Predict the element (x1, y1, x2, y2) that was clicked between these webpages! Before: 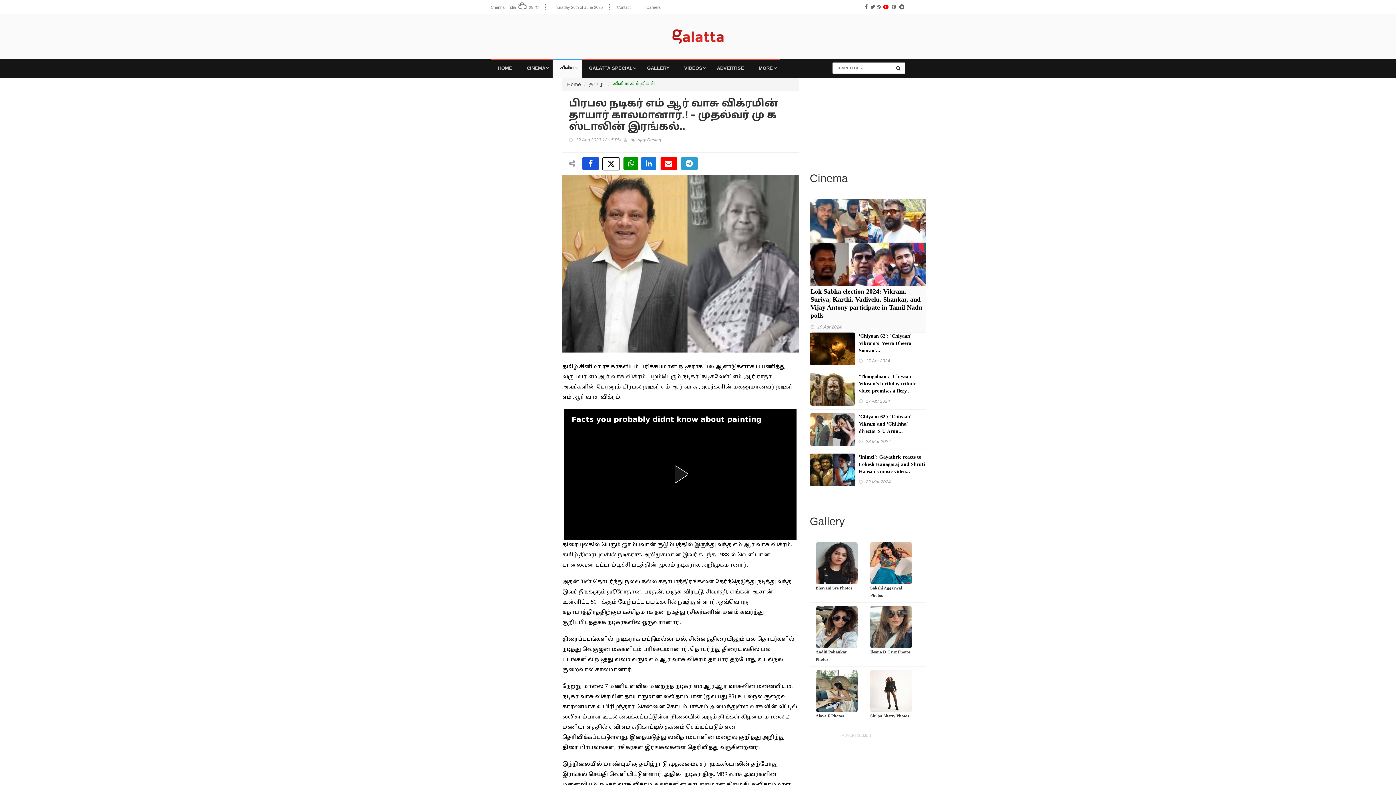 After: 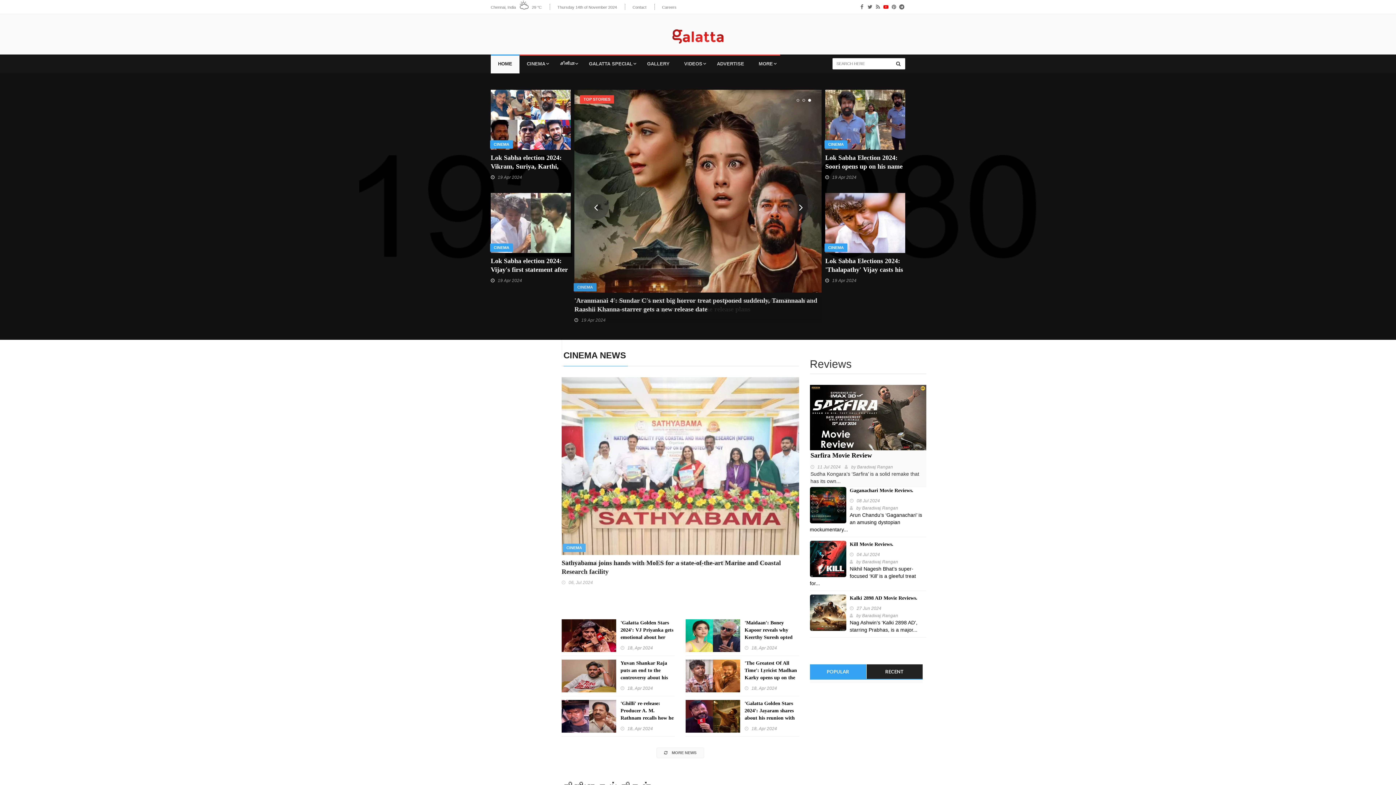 Action: bbox: (672, 14, 724, 48)